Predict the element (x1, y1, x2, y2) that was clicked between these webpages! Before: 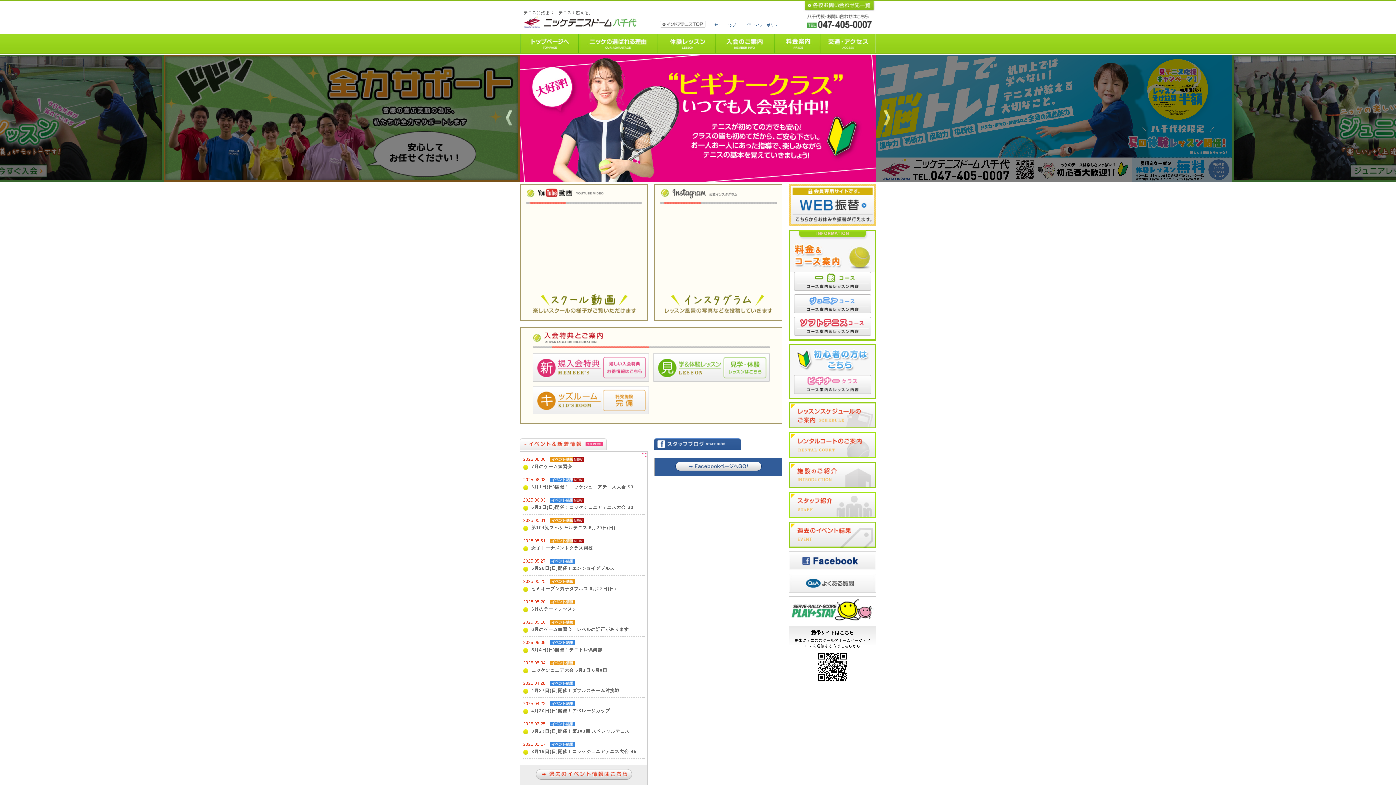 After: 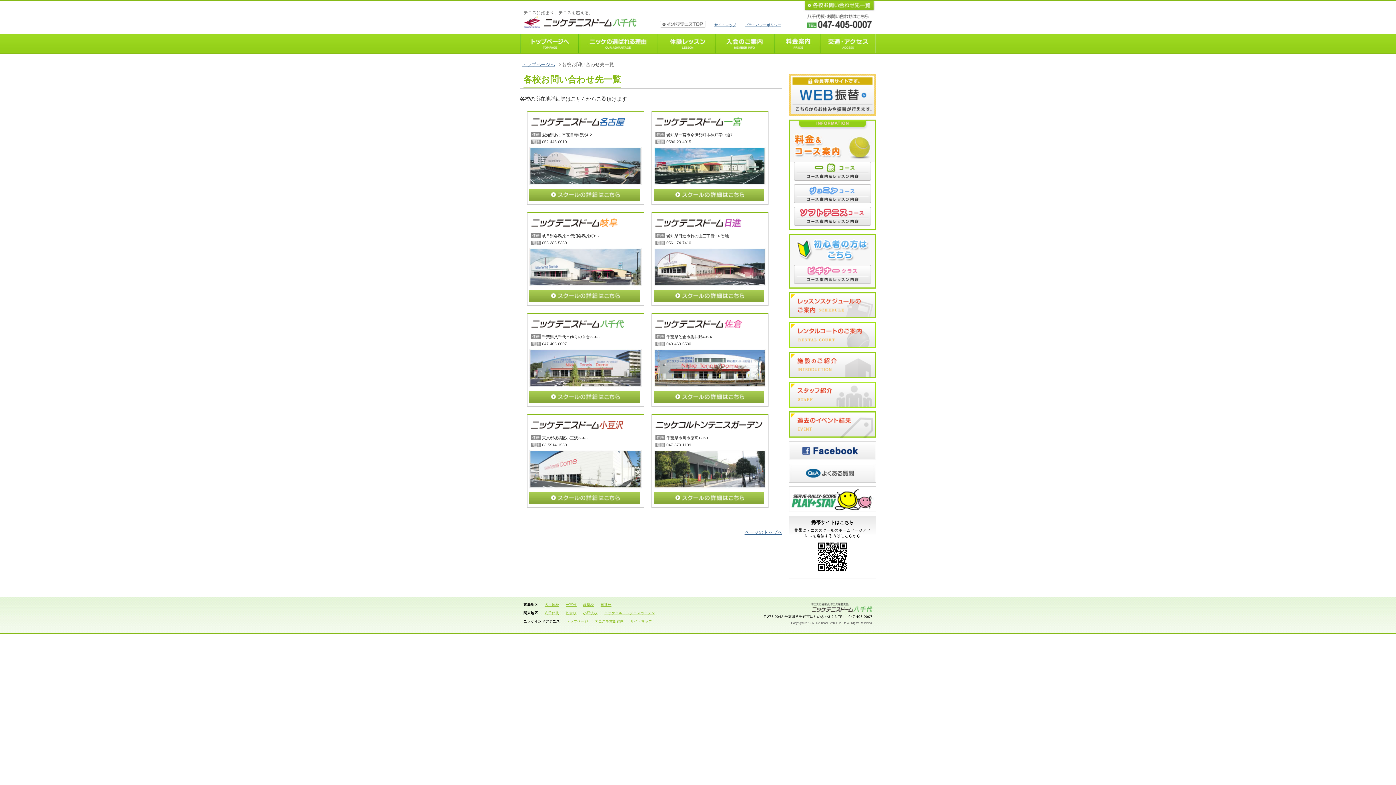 Action: bbox: (802, 6, 876, 13)